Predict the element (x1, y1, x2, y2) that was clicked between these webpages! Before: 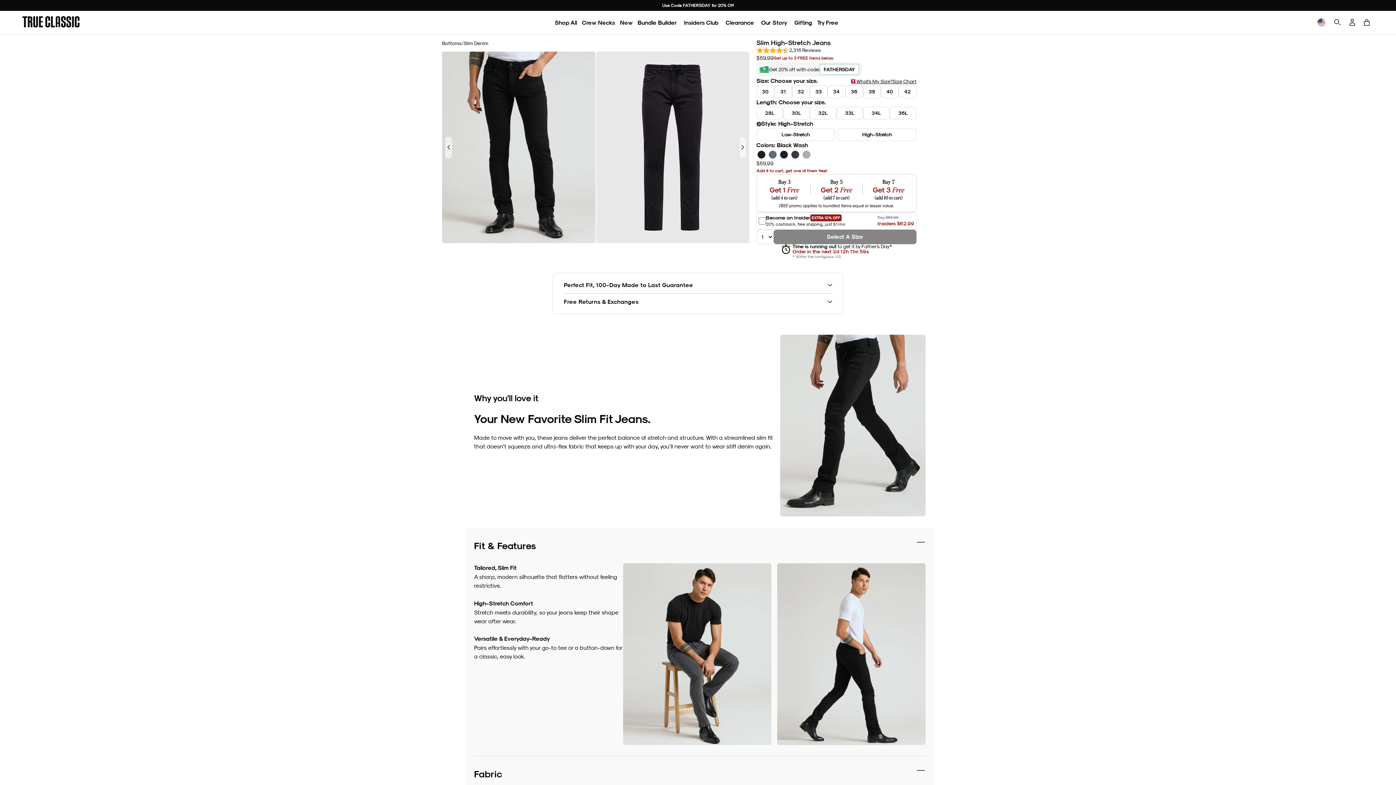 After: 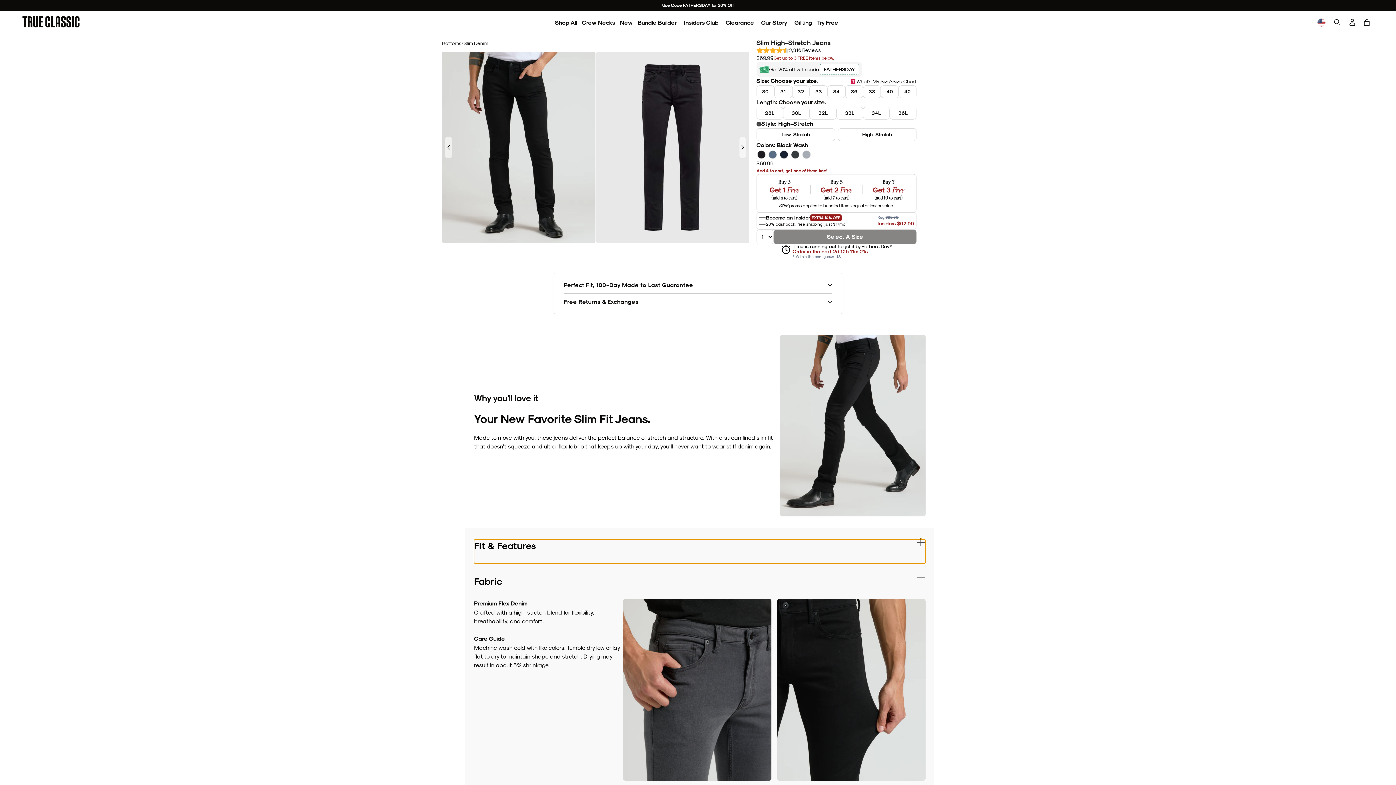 Action: label: Fit & Features bbox: (474, 540, 925, 563)